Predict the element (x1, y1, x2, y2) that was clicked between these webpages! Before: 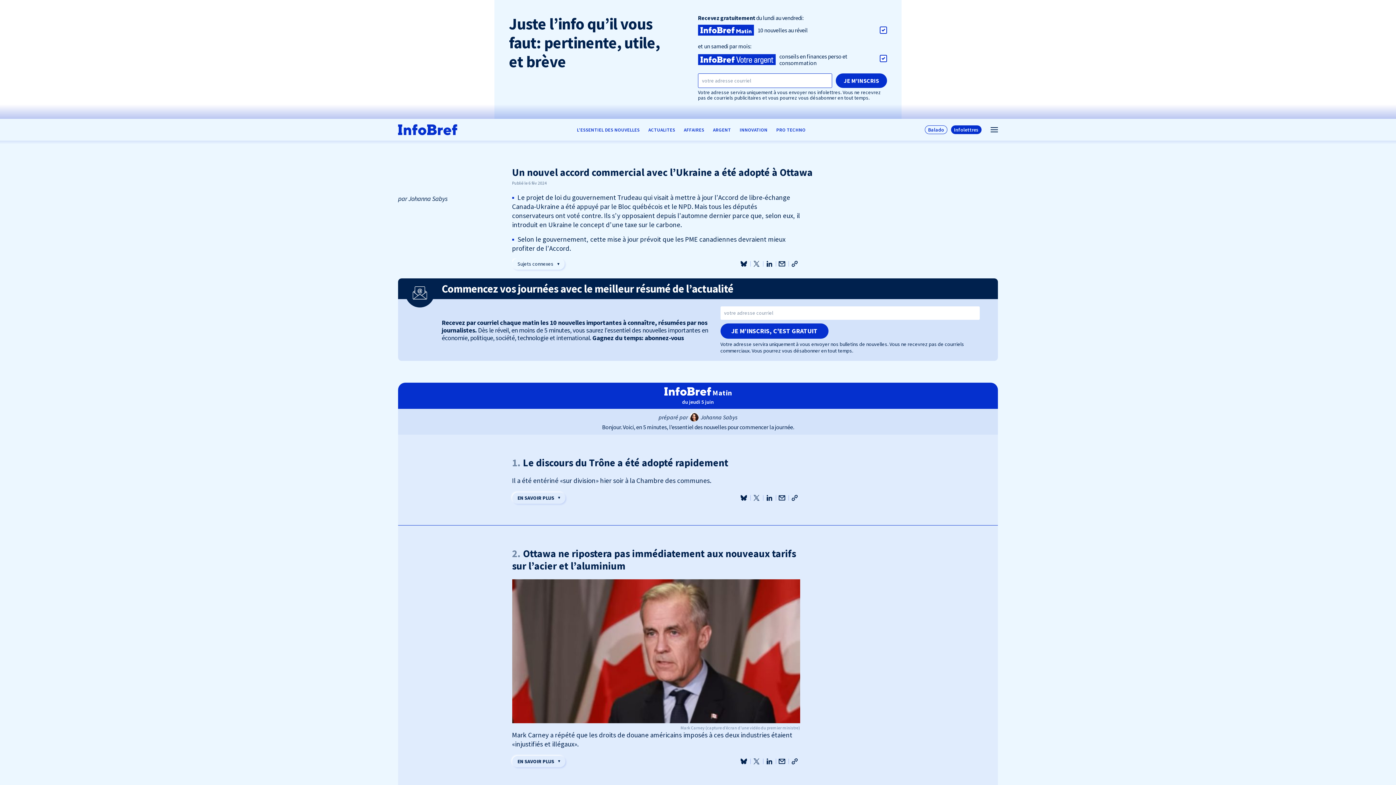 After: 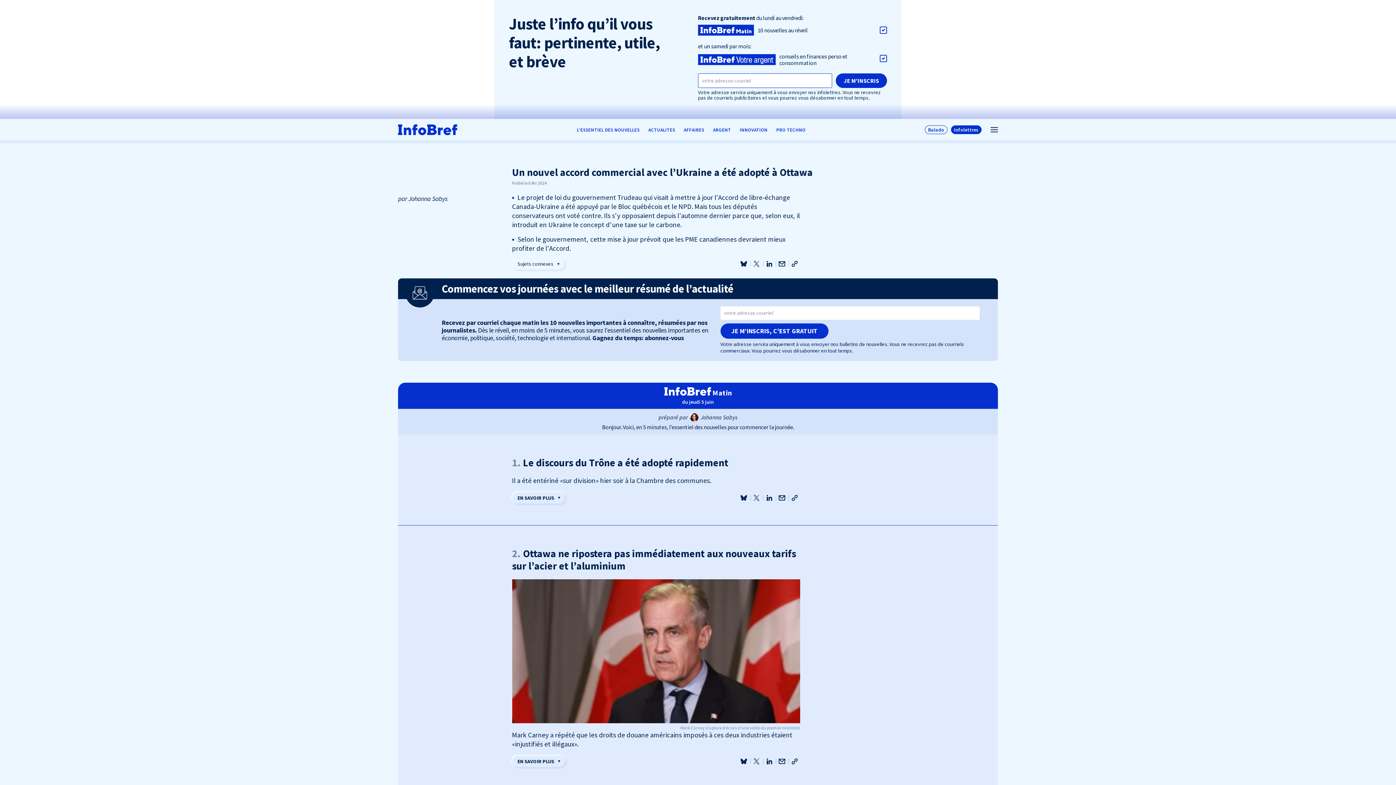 Action: bbox: (789, 756, 800, 767)